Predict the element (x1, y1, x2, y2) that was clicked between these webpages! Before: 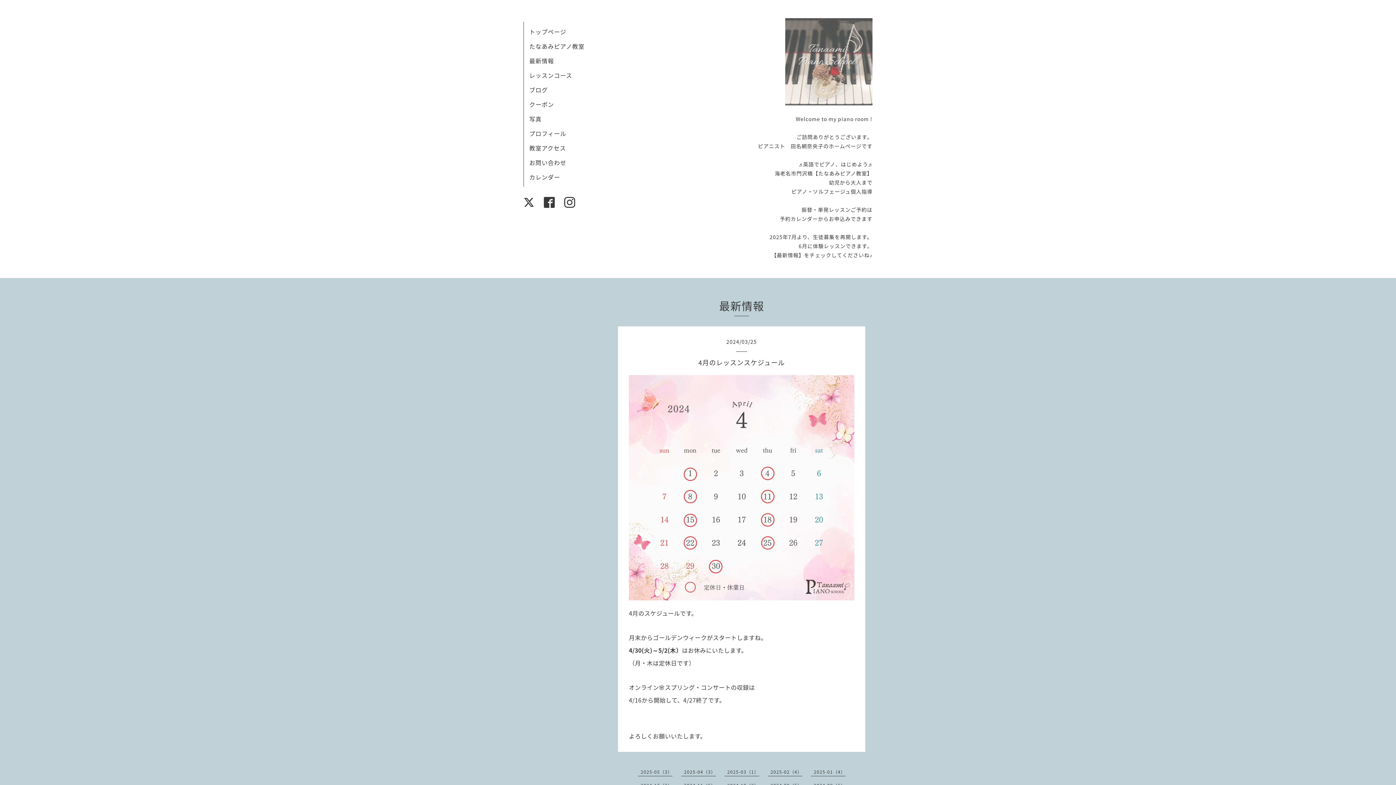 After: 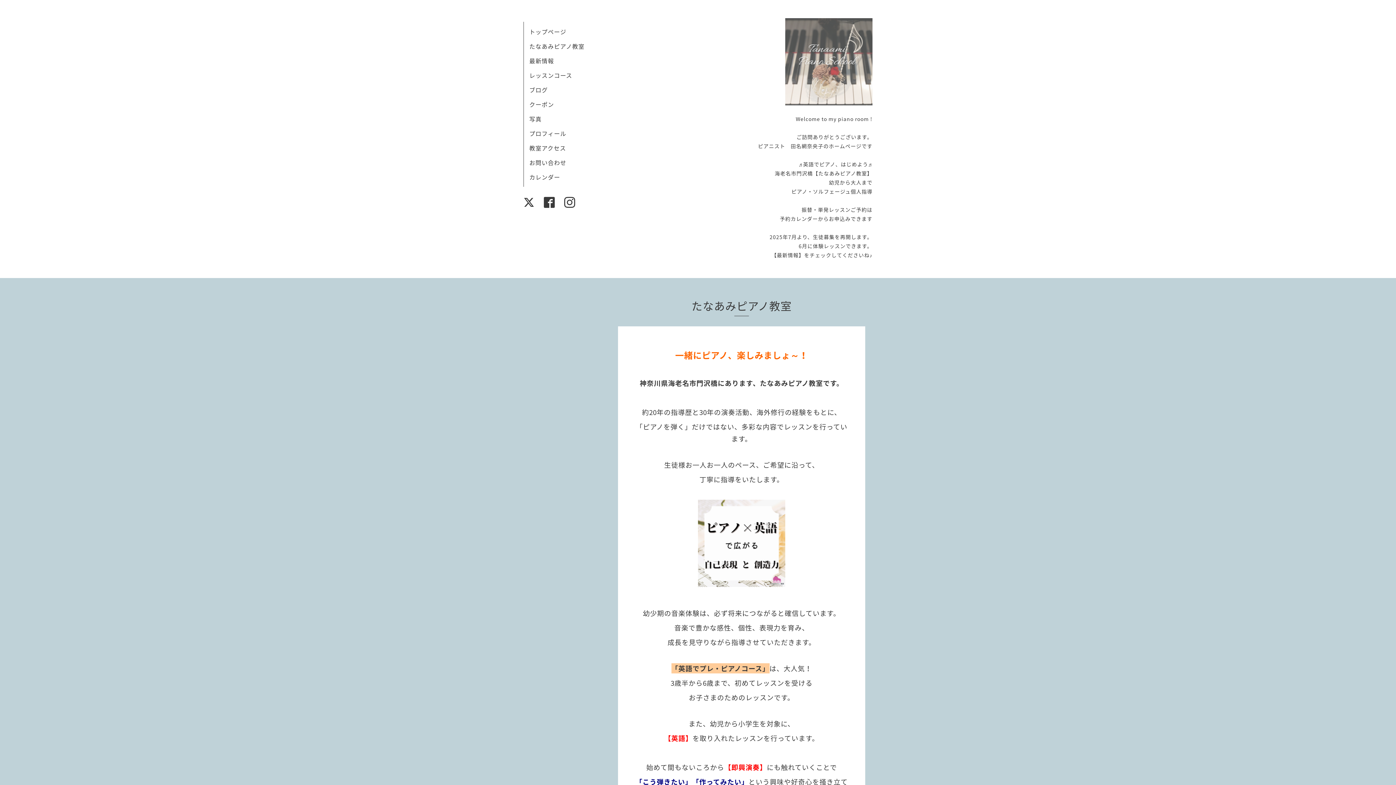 Action: bbox: (529, 41, 584, 50) label: たなあみピアノ教室